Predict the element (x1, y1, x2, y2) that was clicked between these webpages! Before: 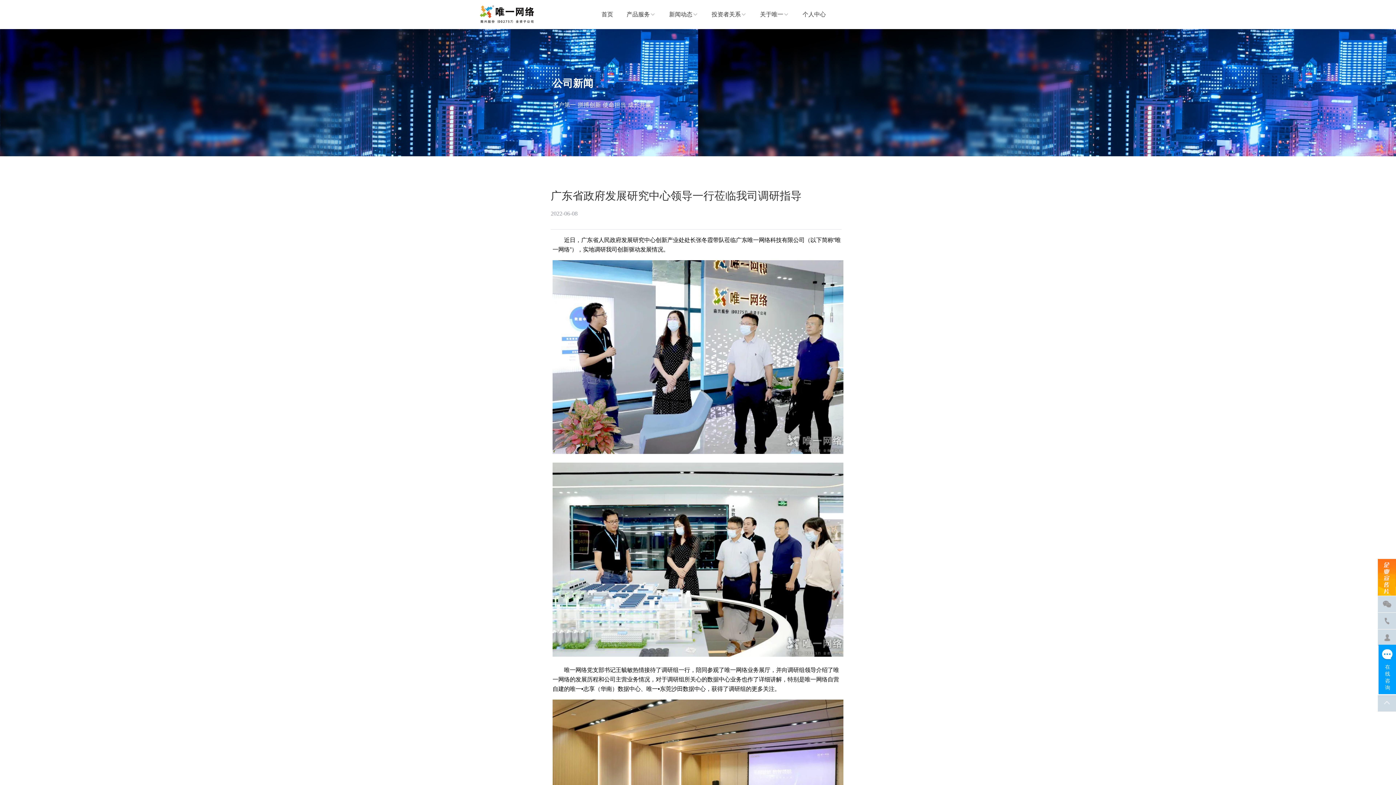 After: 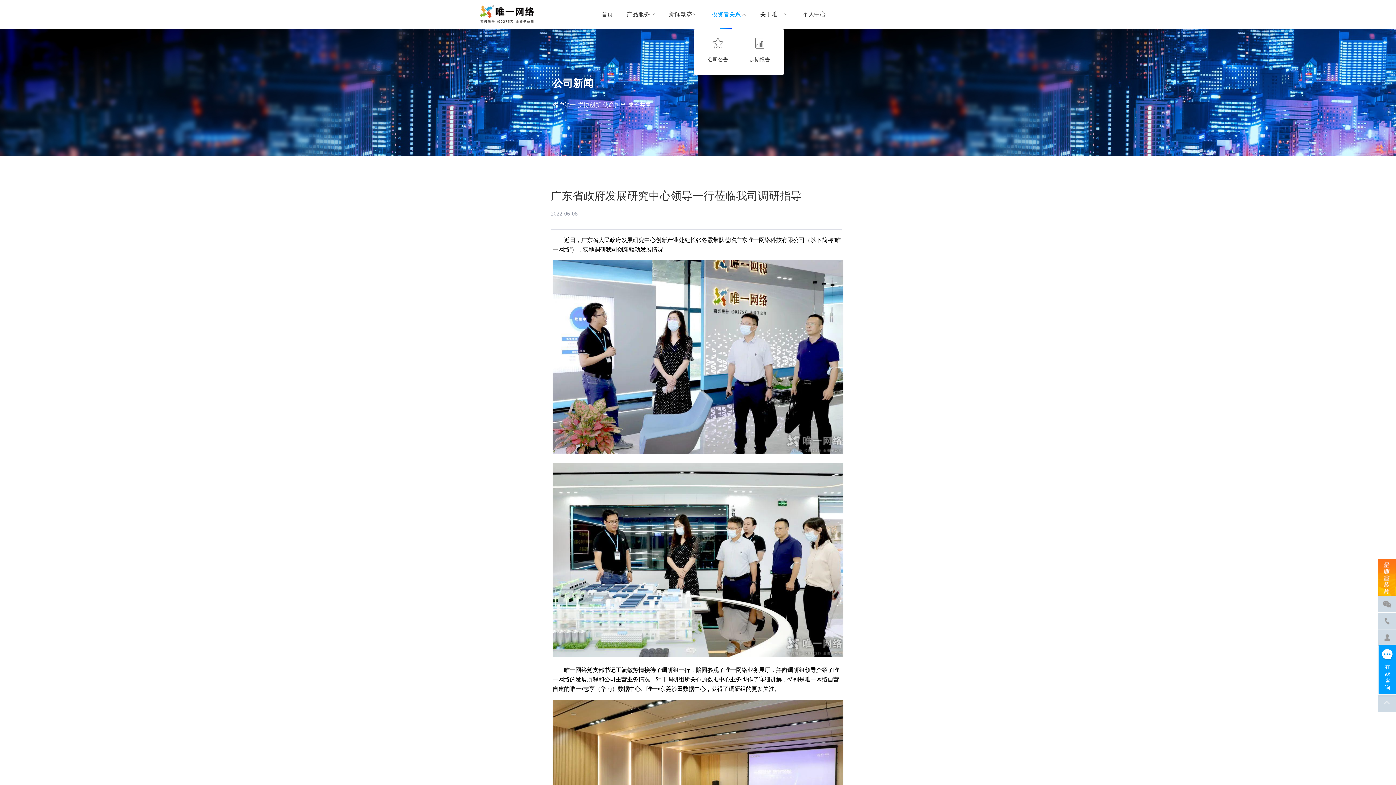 Action: label: 投资者关系 bbox: (711, 0, 746, 29)